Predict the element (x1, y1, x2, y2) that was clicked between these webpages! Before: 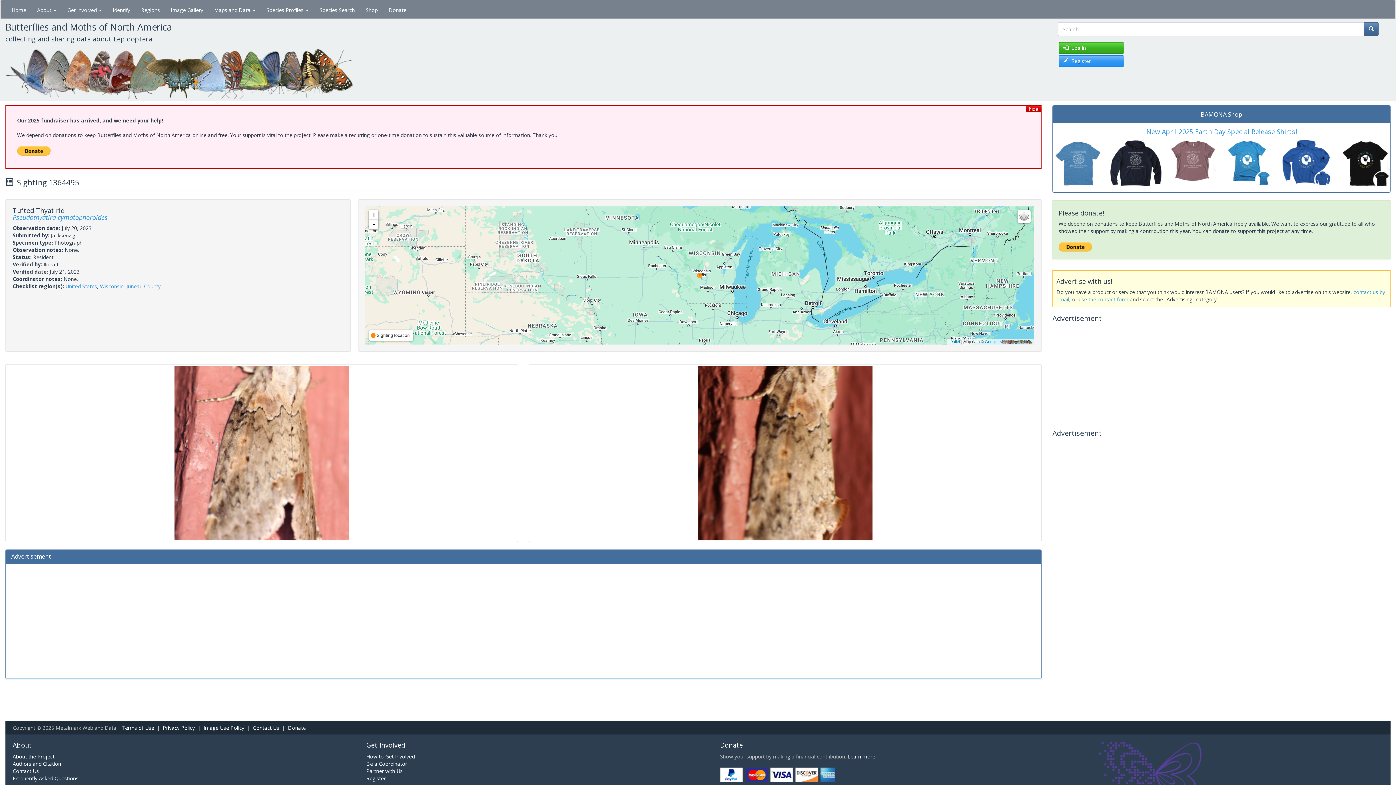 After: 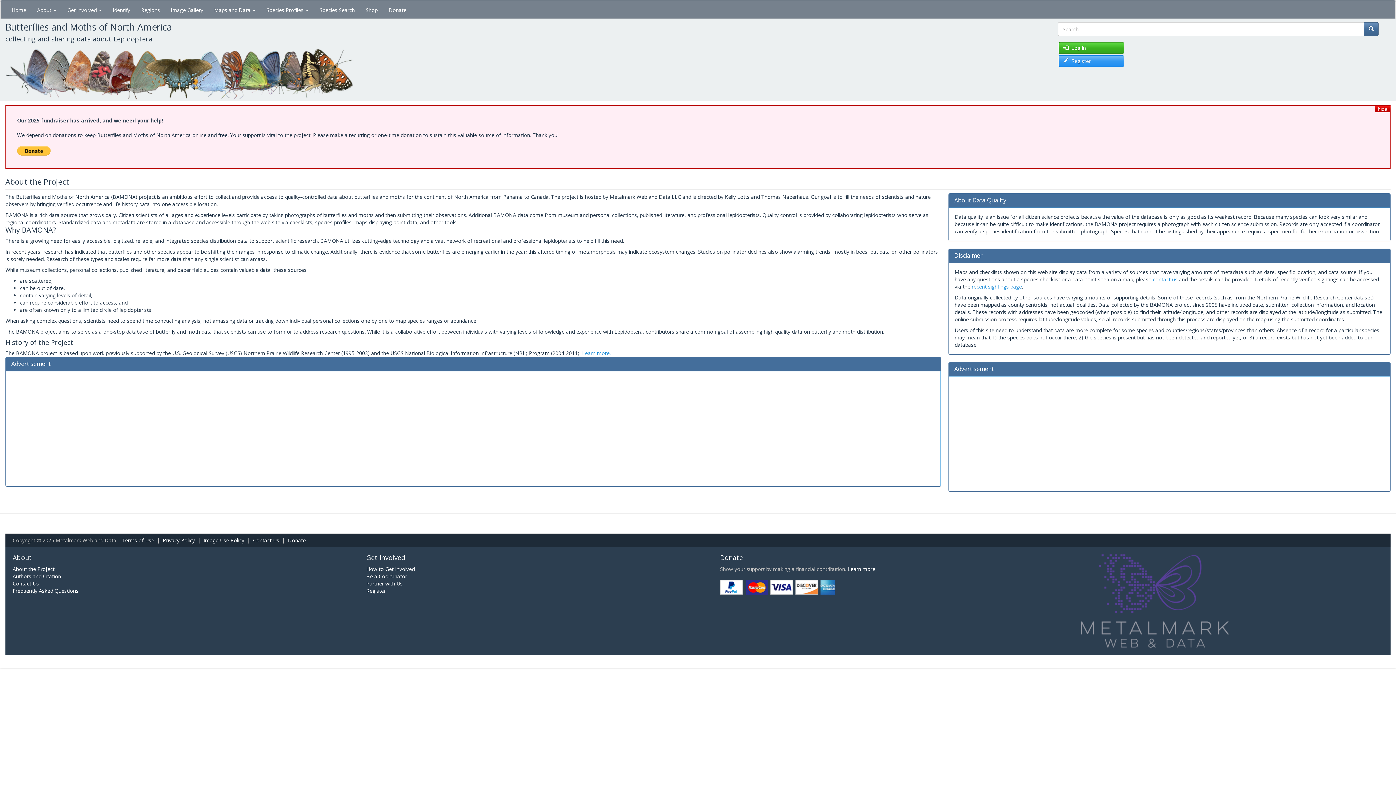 Action: label: About the Project bbox: (12, 753, 54, 760)